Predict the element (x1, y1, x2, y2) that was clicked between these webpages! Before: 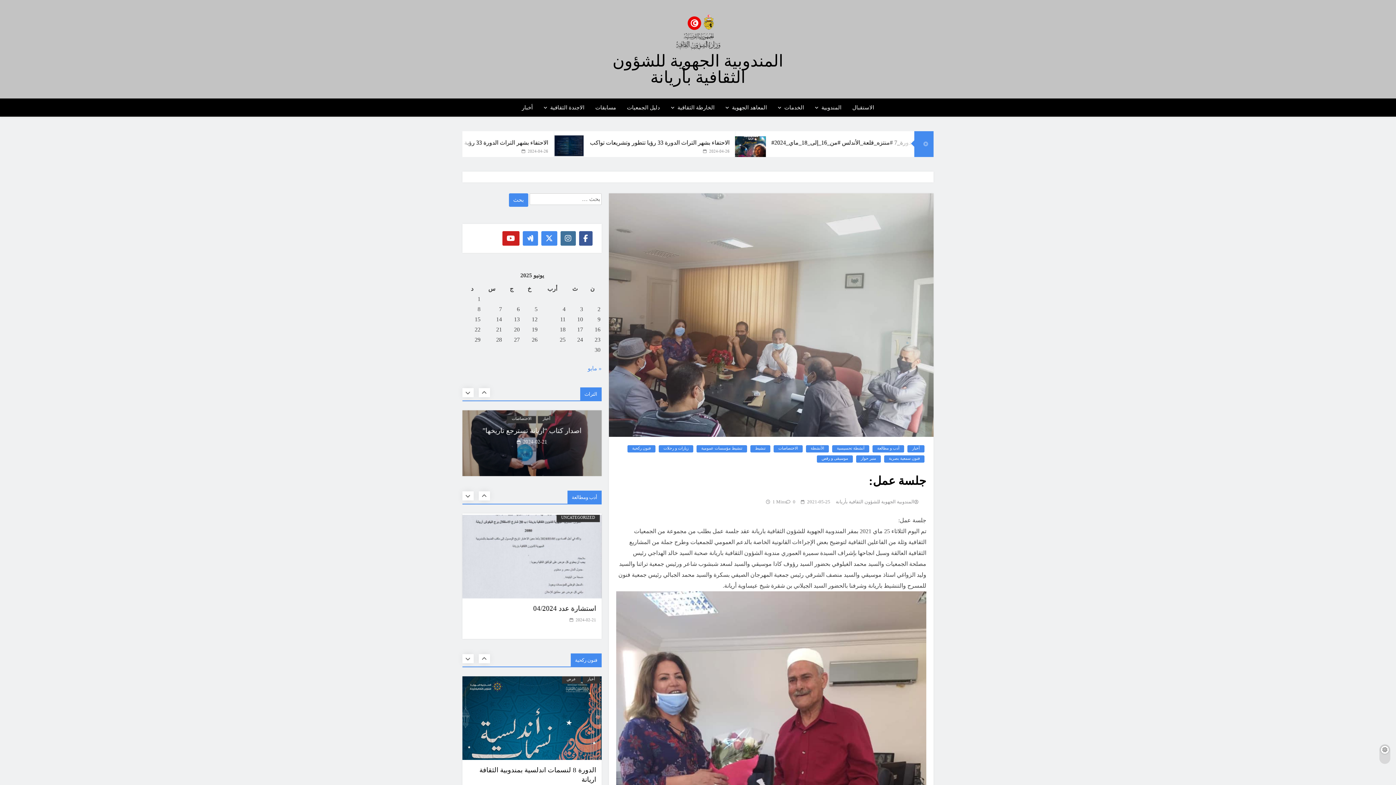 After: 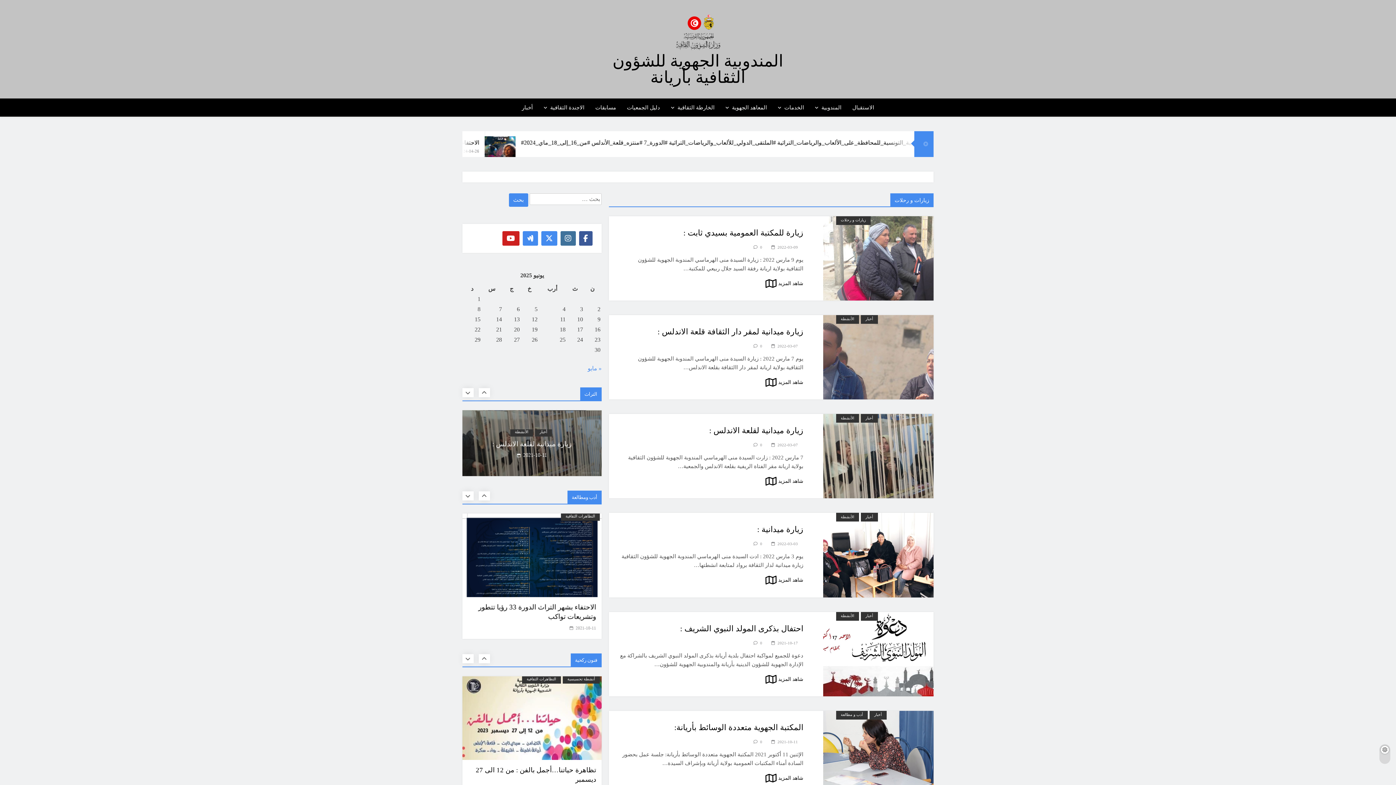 Action: bbox: (658, 445, 693, 452) label: زيارات و رحلات